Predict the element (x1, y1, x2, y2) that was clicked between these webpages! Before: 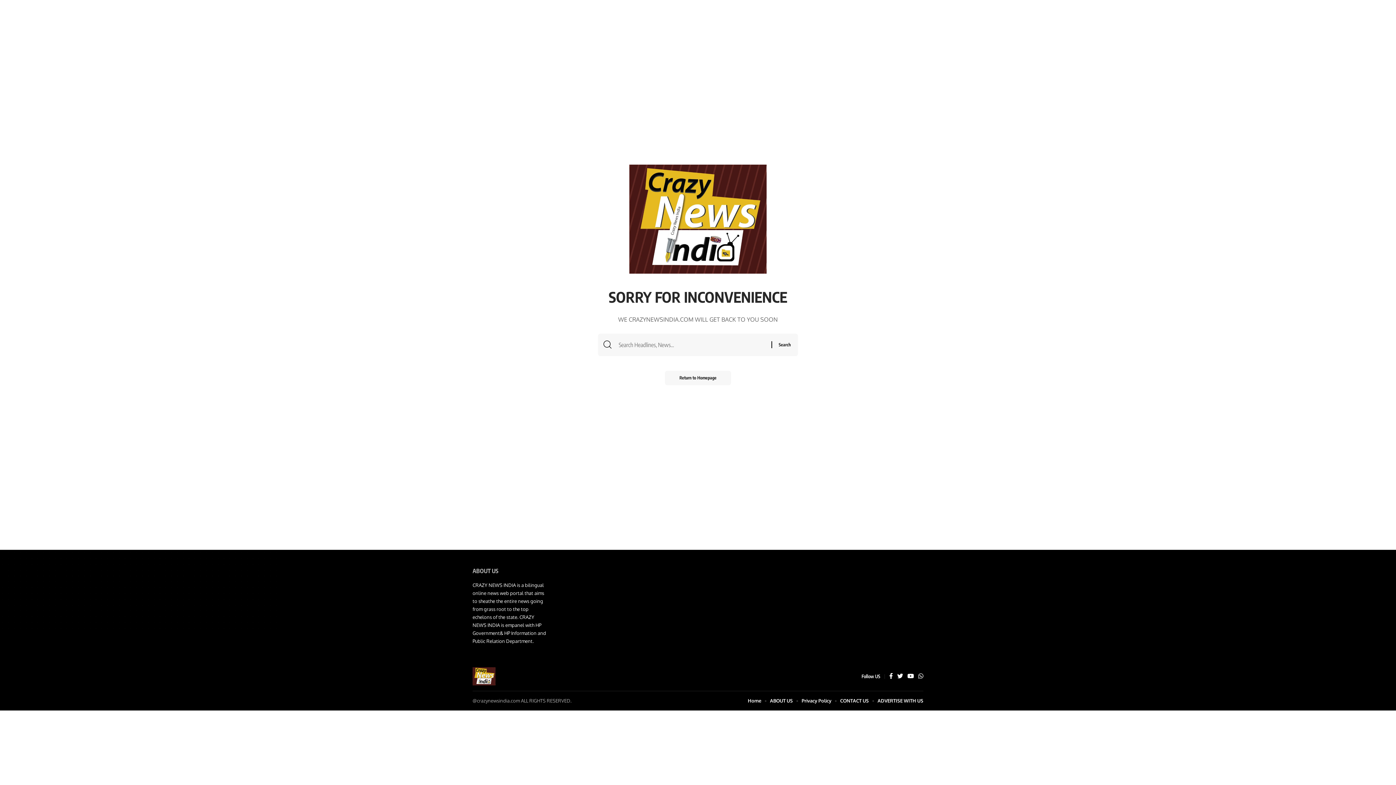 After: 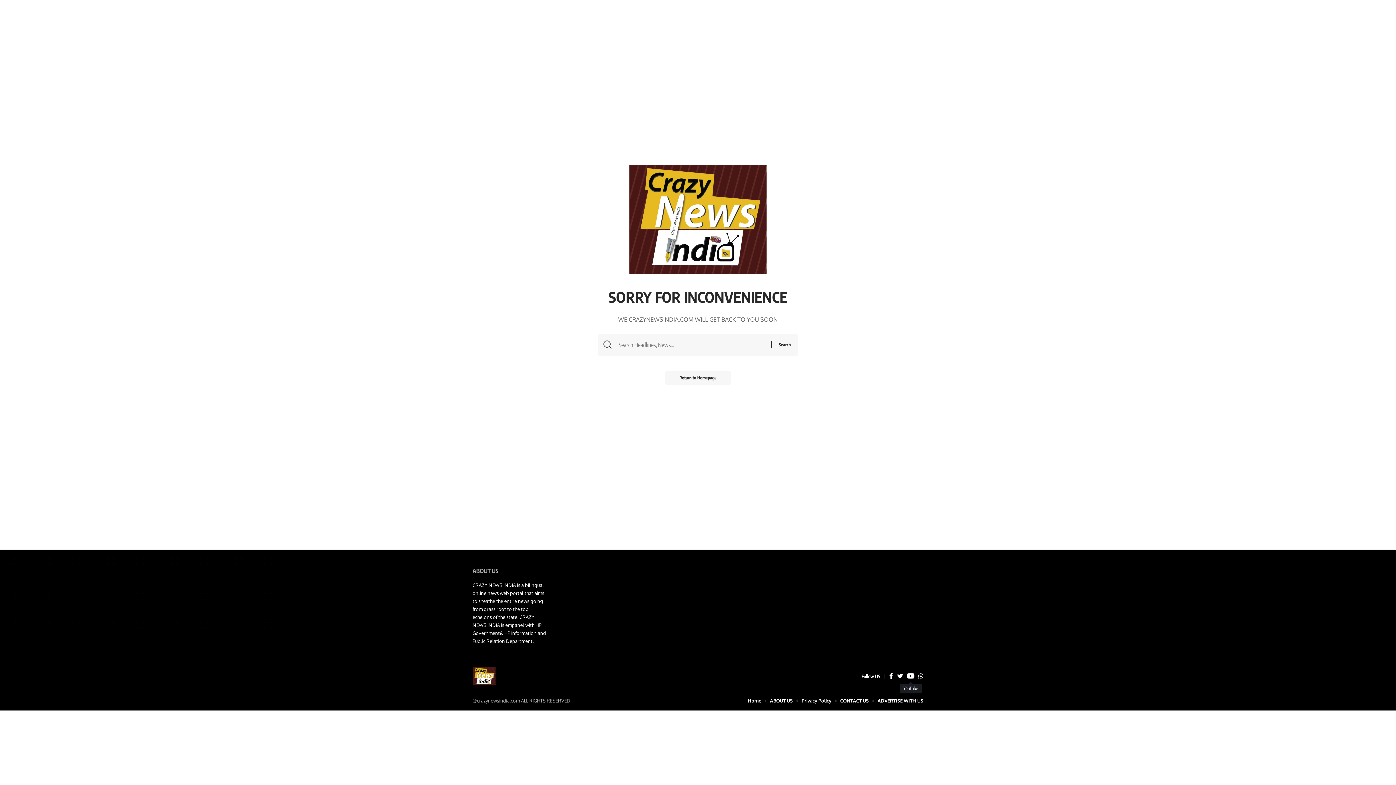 Action: bbox: (907, 671, 914, 682)